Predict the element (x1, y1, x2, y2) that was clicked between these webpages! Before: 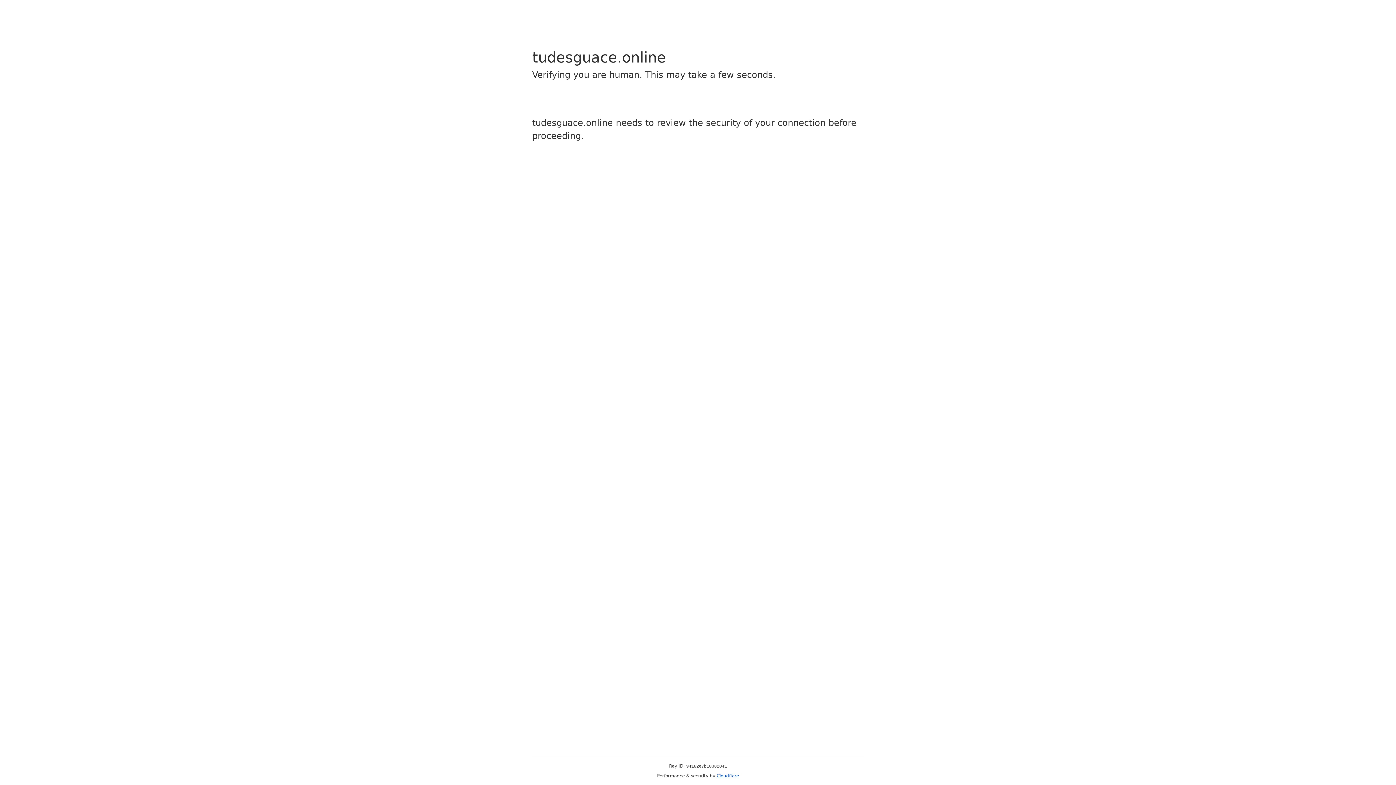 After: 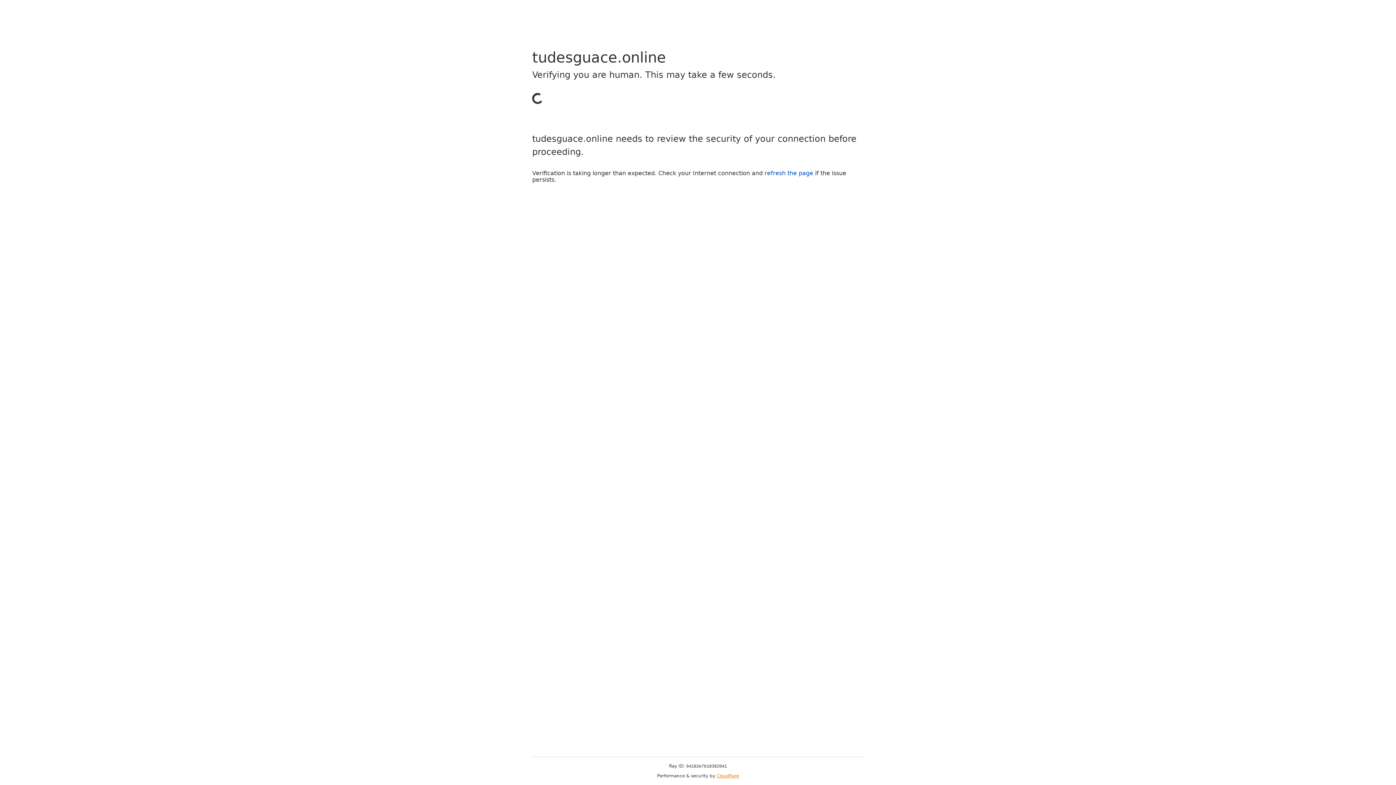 Action: bbox: (716, 773, 739, 778) label: Cloudflare